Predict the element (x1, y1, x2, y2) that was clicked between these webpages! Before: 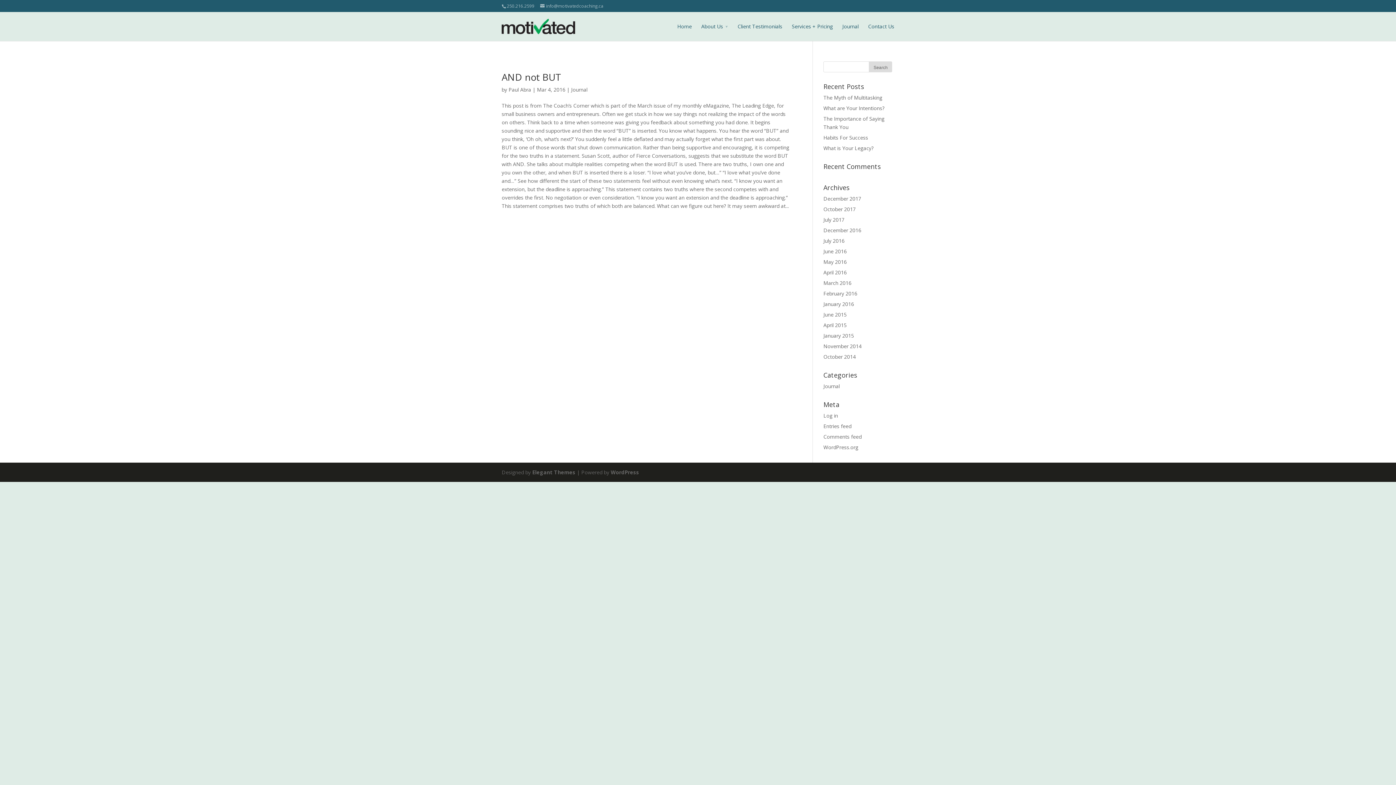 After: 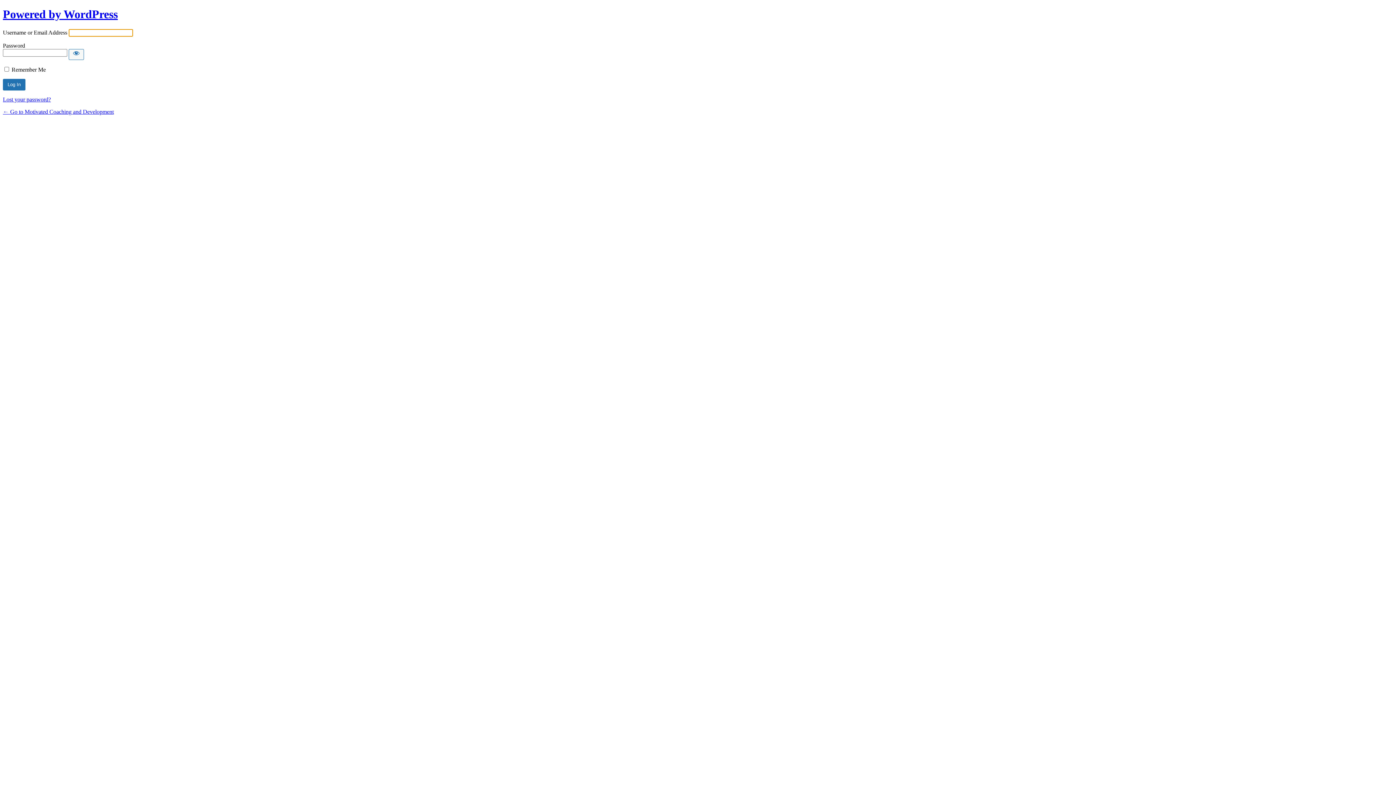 Action: bbox: (823, 412, 838, 419) label: Log in